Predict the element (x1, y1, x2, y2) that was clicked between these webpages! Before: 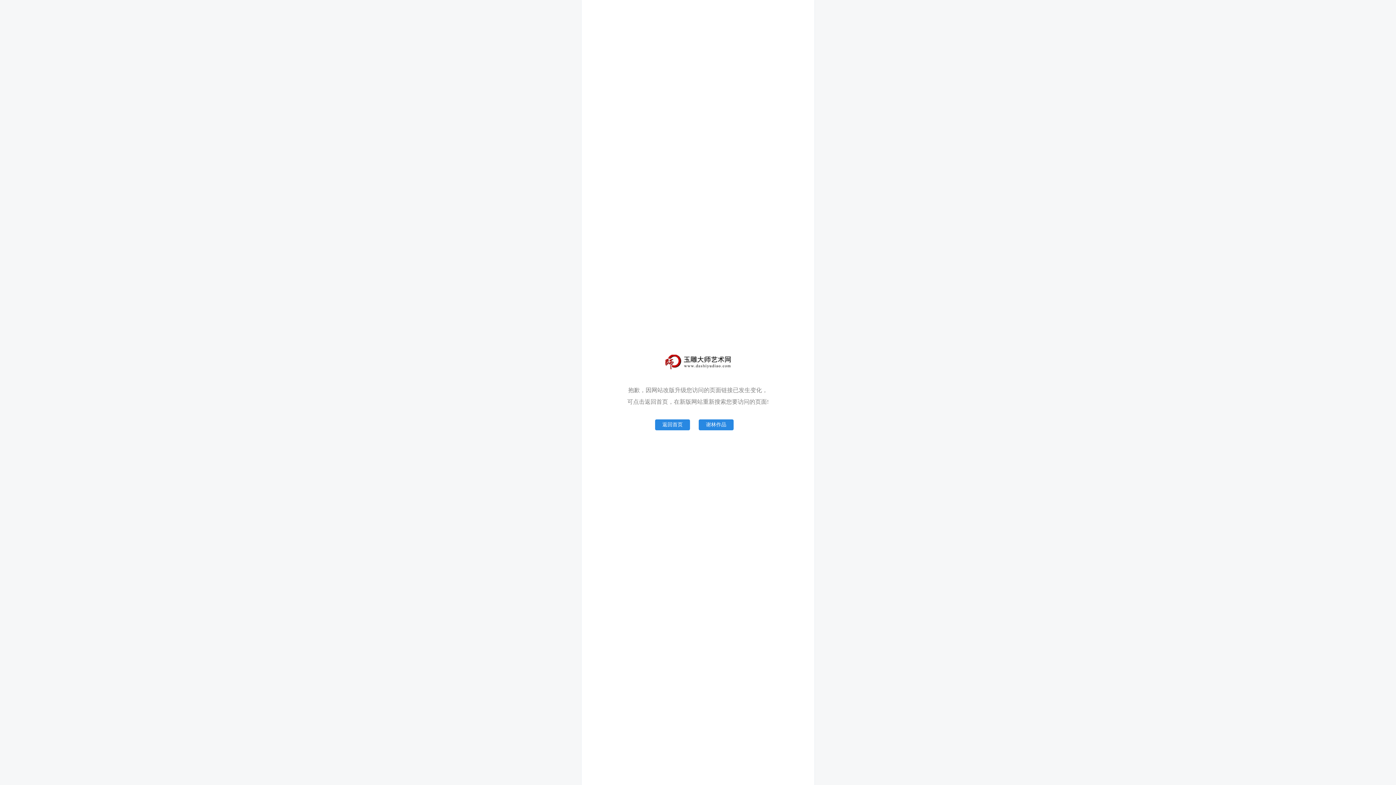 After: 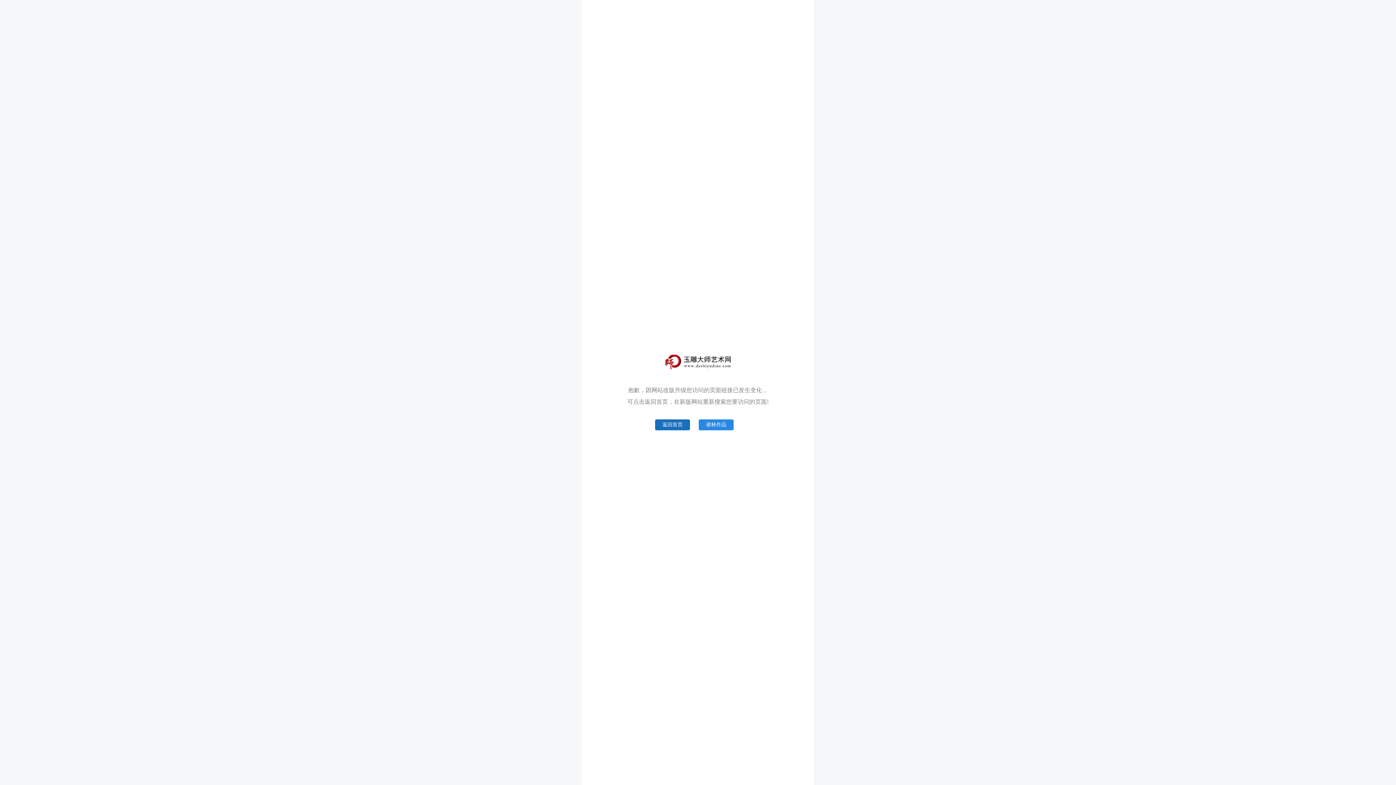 Action: bbox: (655, 419, 690, 430) label: 返回首页